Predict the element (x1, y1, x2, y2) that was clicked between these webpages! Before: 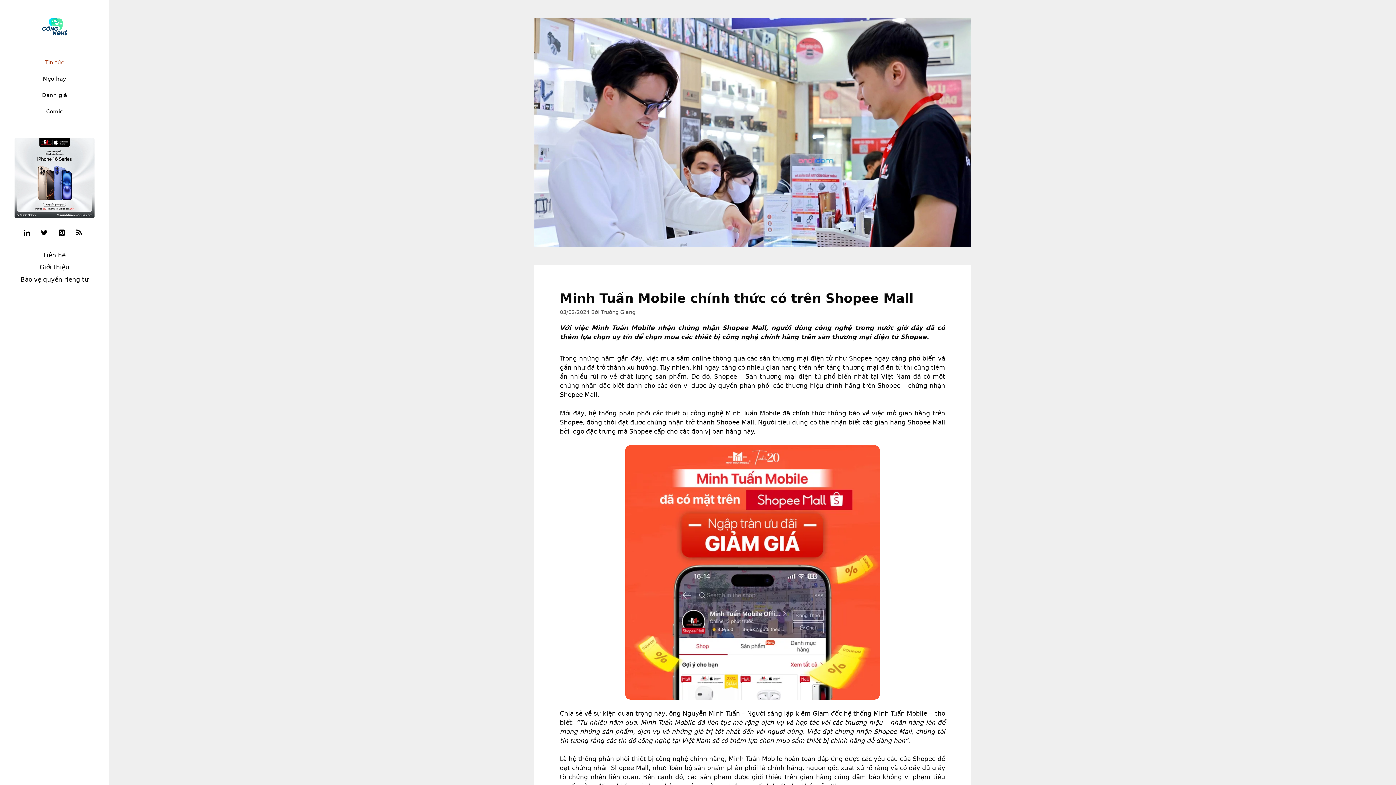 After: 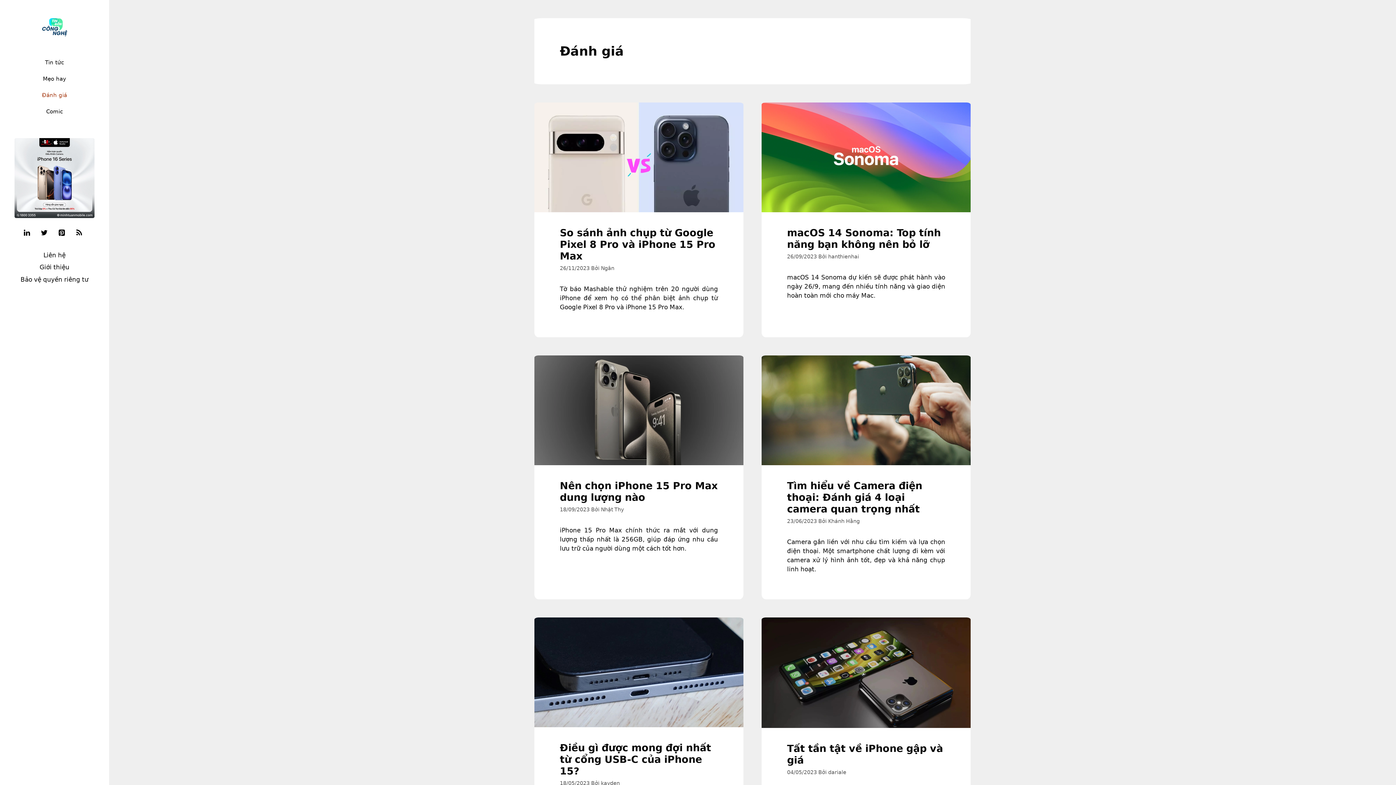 Action: label: Đánh giá bbox: (34, 87, 74, 103)